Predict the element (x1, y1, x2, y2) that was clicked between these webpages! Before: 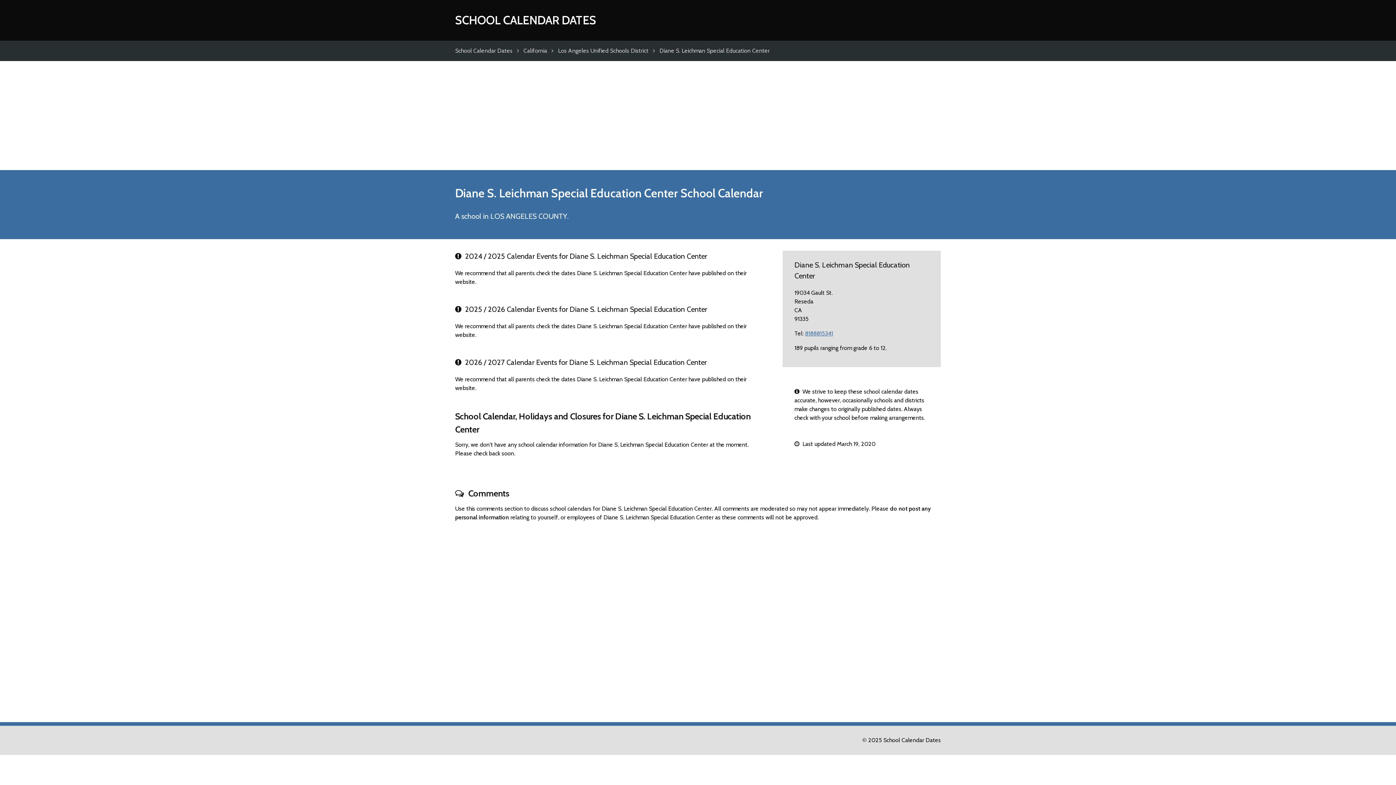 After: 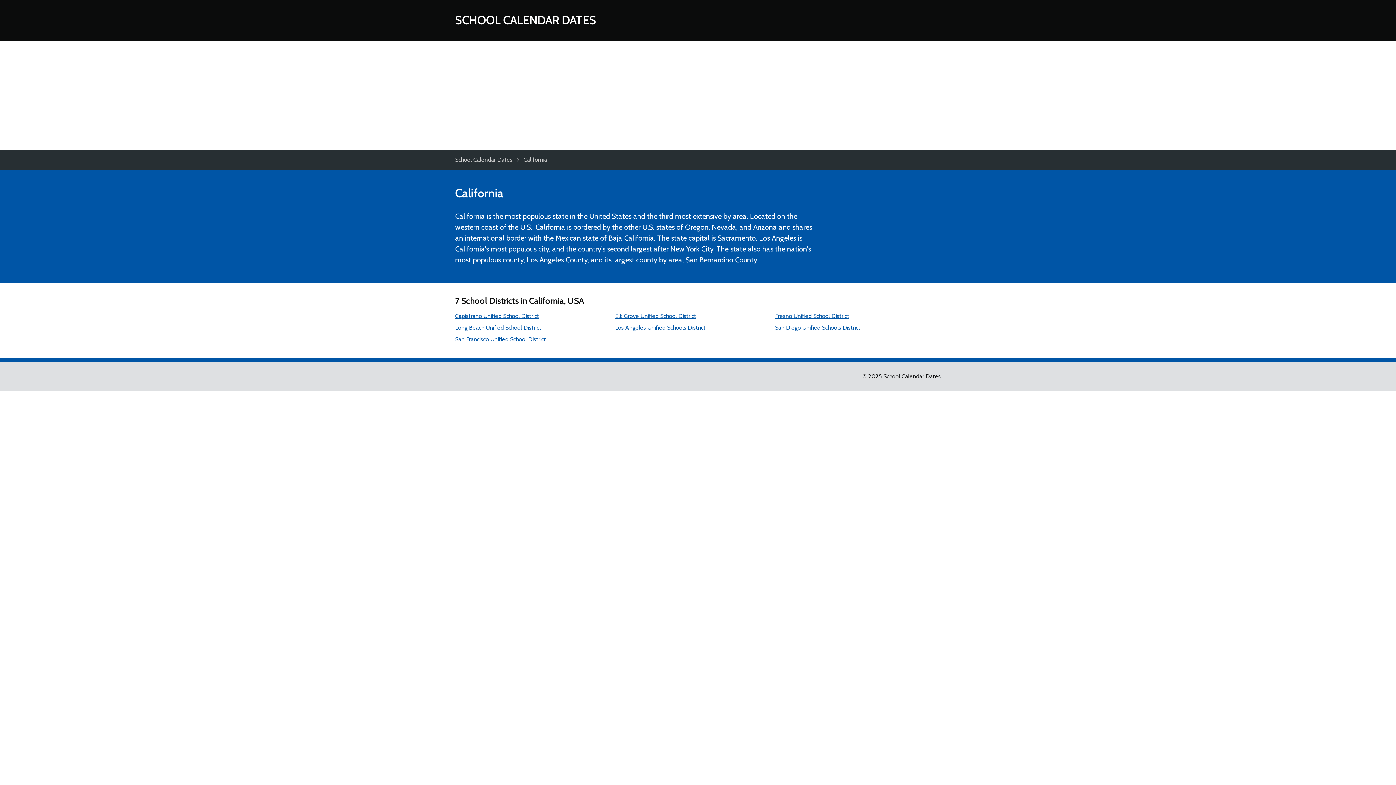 Action: label: California bbox: (523, 47, 547, 54)